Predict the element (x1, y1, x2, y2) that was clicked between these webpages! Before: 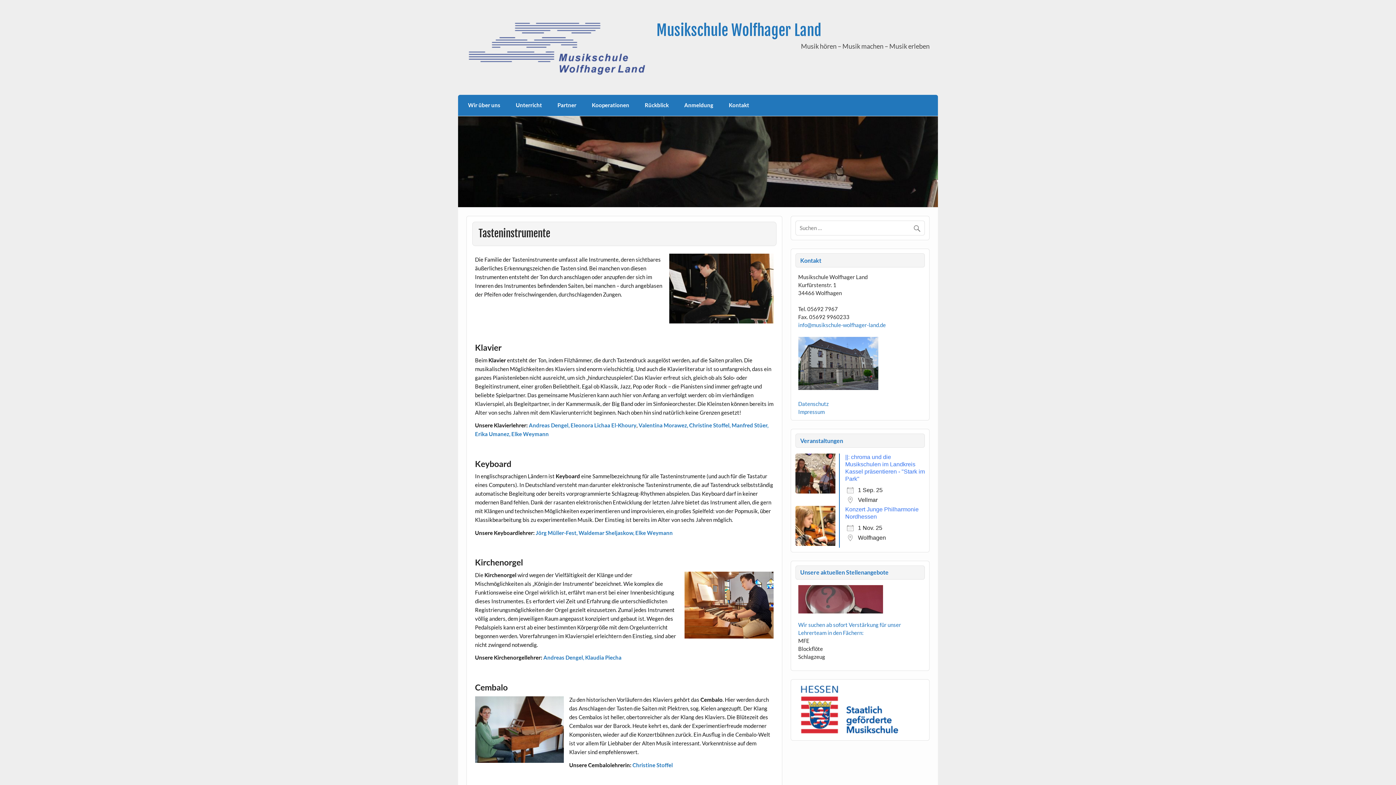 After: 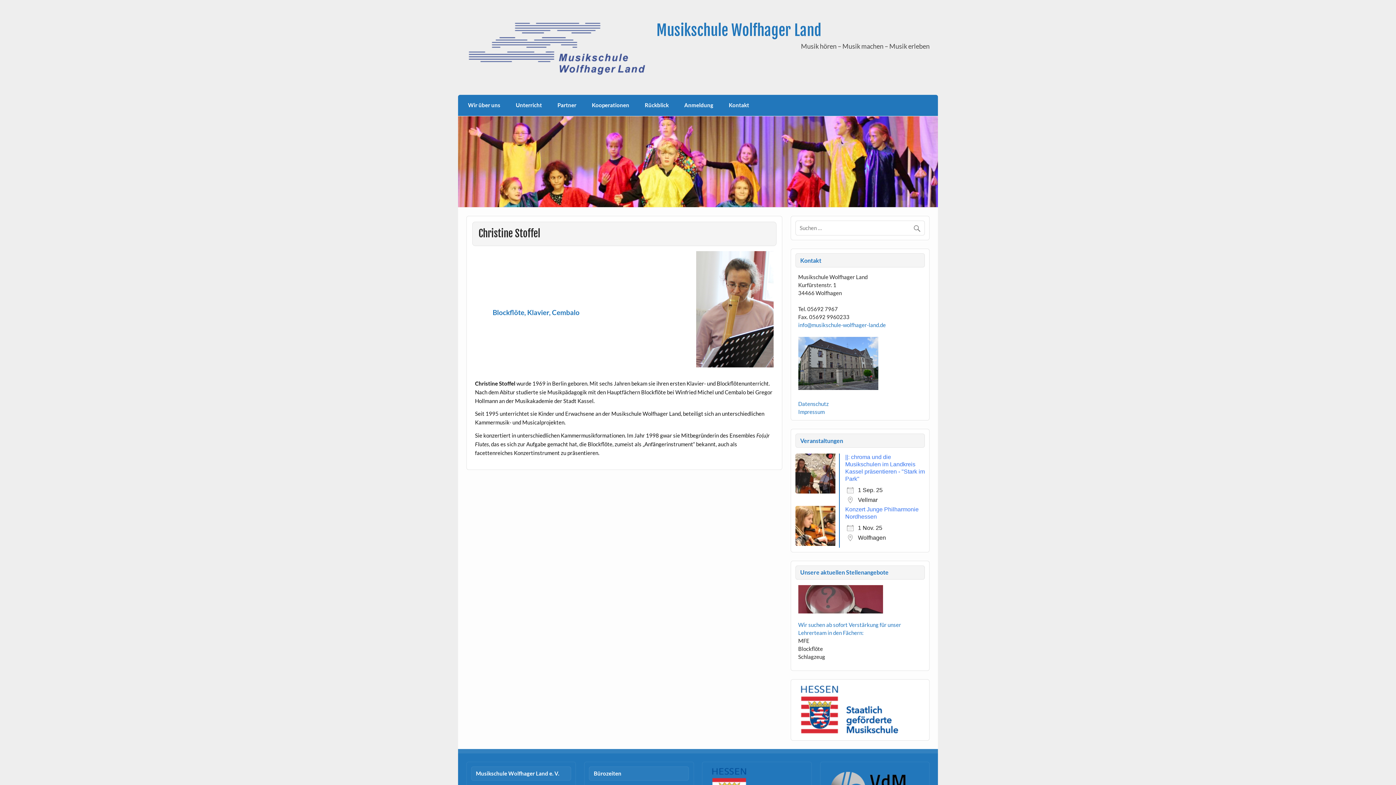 Action: bbox: (632, 762, 673, 768) label: Christine Stoffel